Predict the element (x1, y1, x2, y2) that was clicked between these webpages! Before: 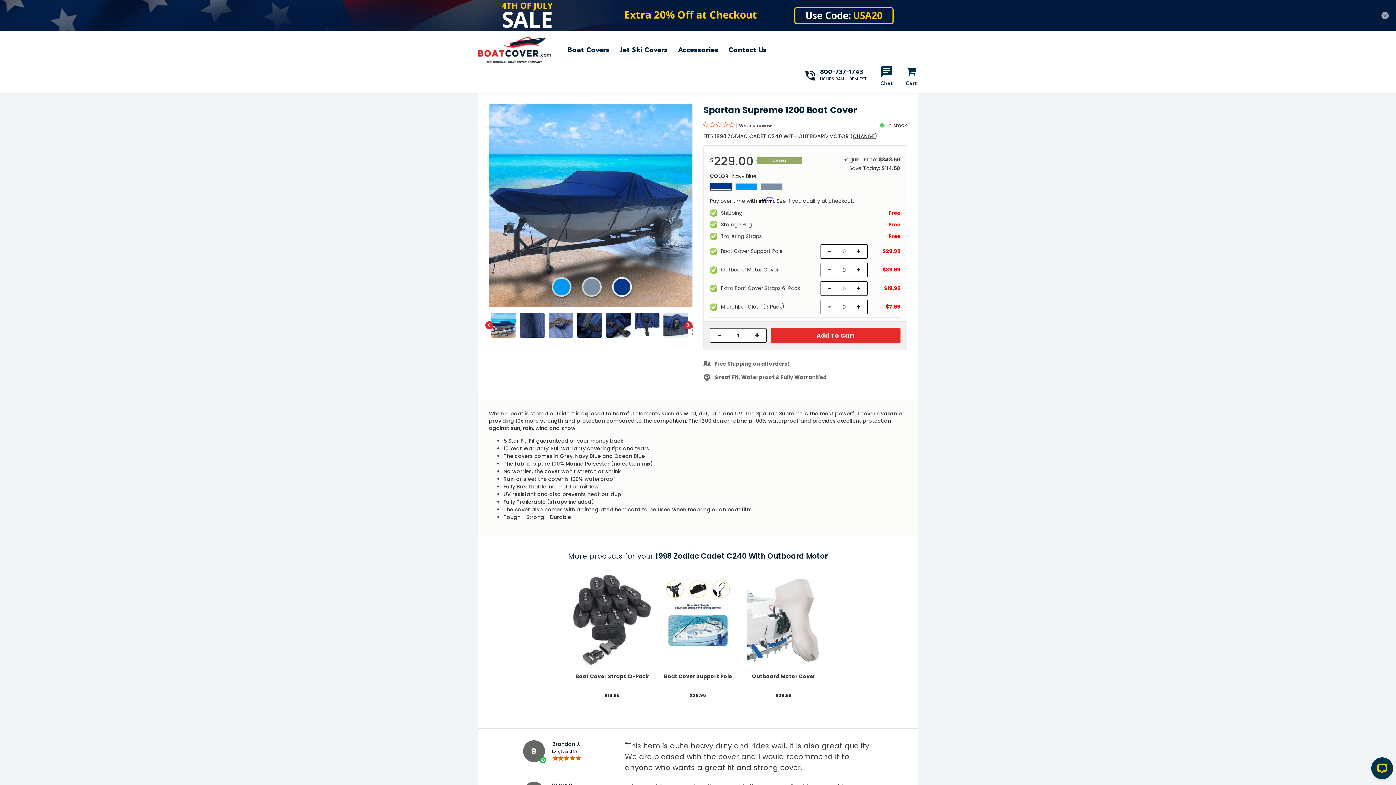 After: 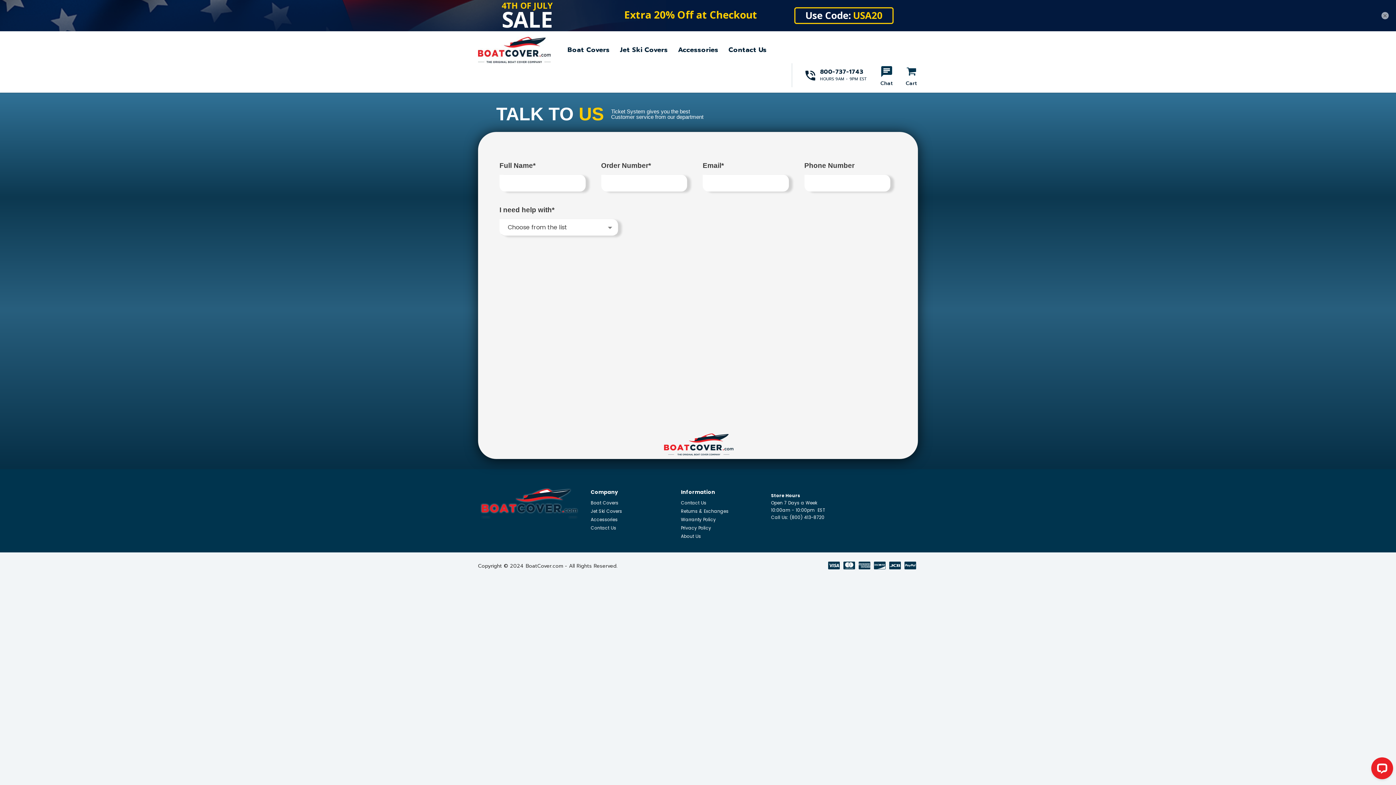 Action: label: Contact Us bbox: (728, 13, 766, 23)